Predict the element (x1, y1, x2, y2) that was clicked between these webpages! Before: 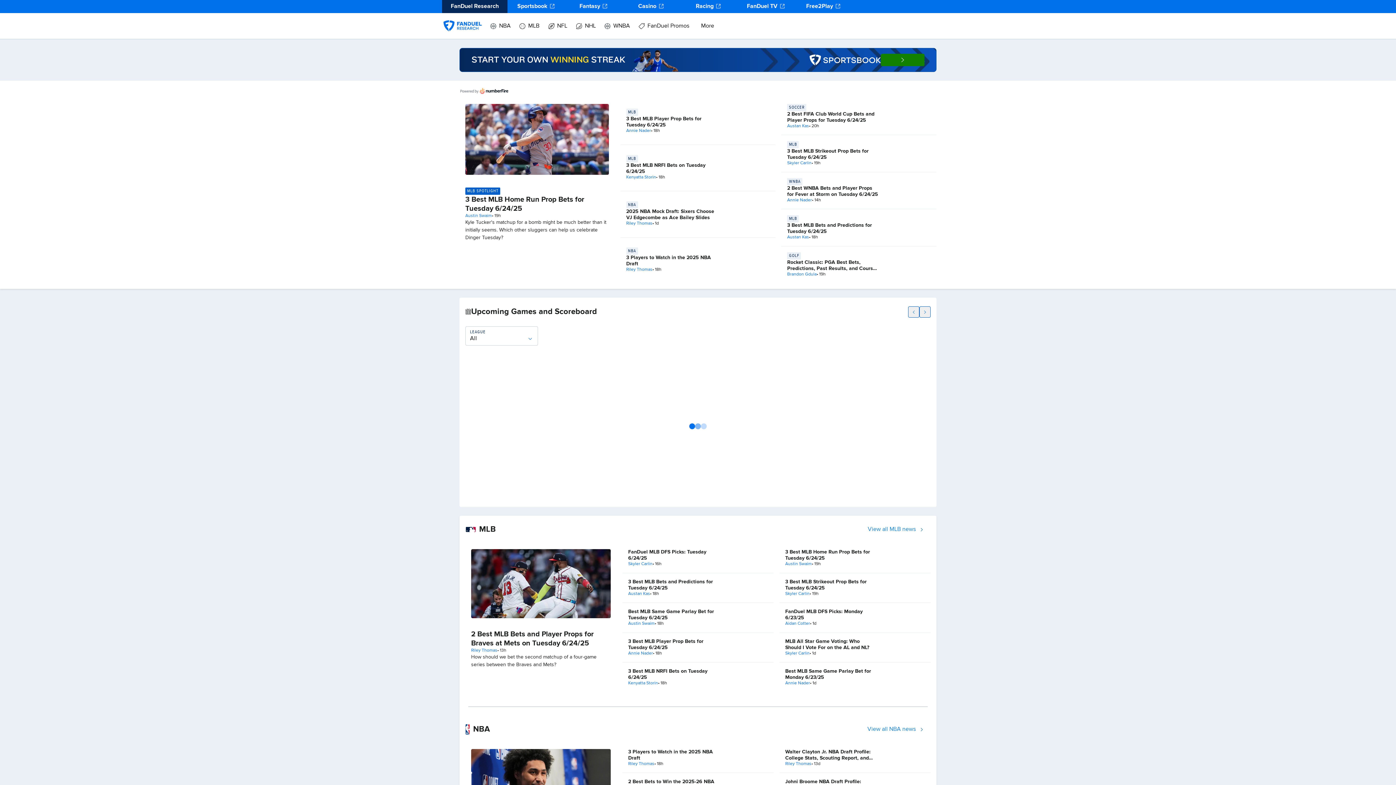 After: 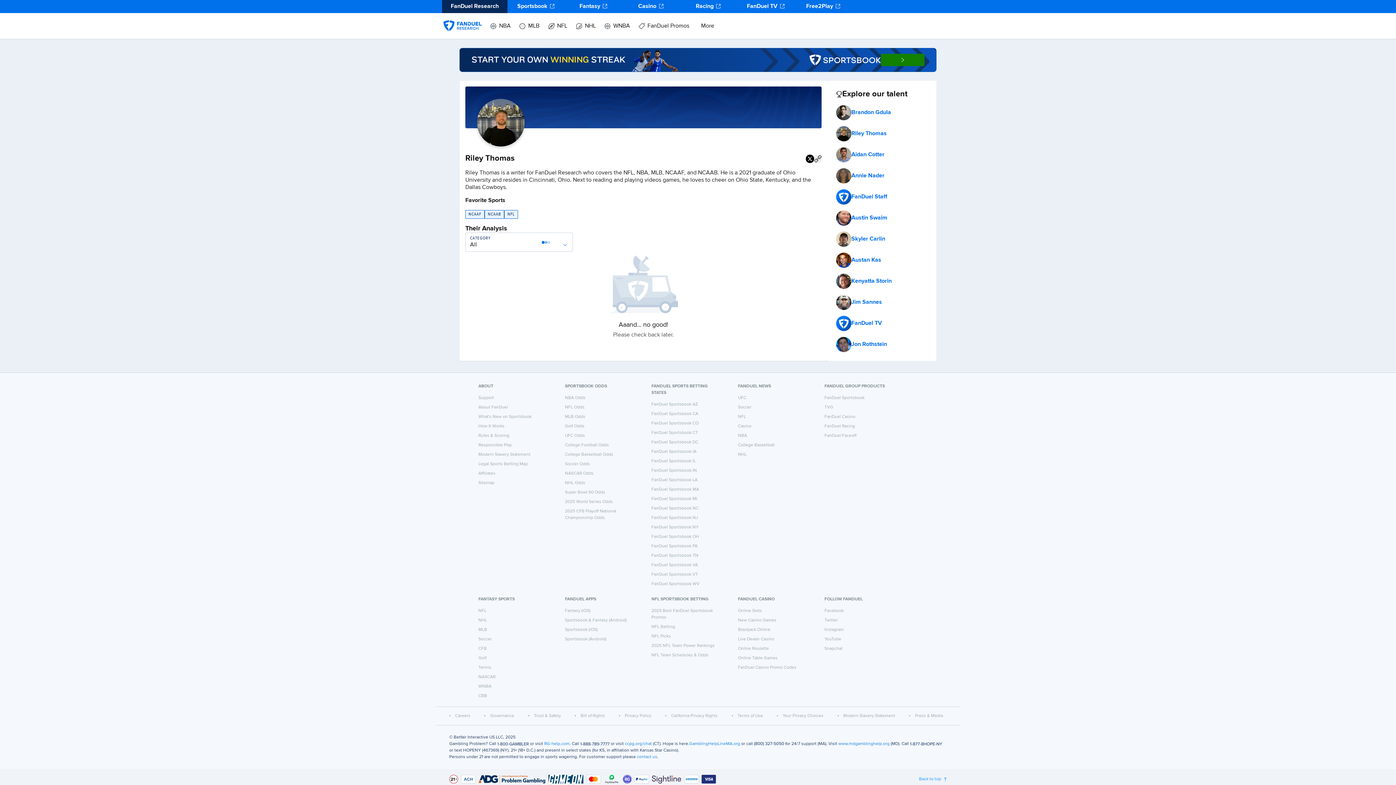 Action: bbox: (471, 648, 497, 653) label: Riley Thomas